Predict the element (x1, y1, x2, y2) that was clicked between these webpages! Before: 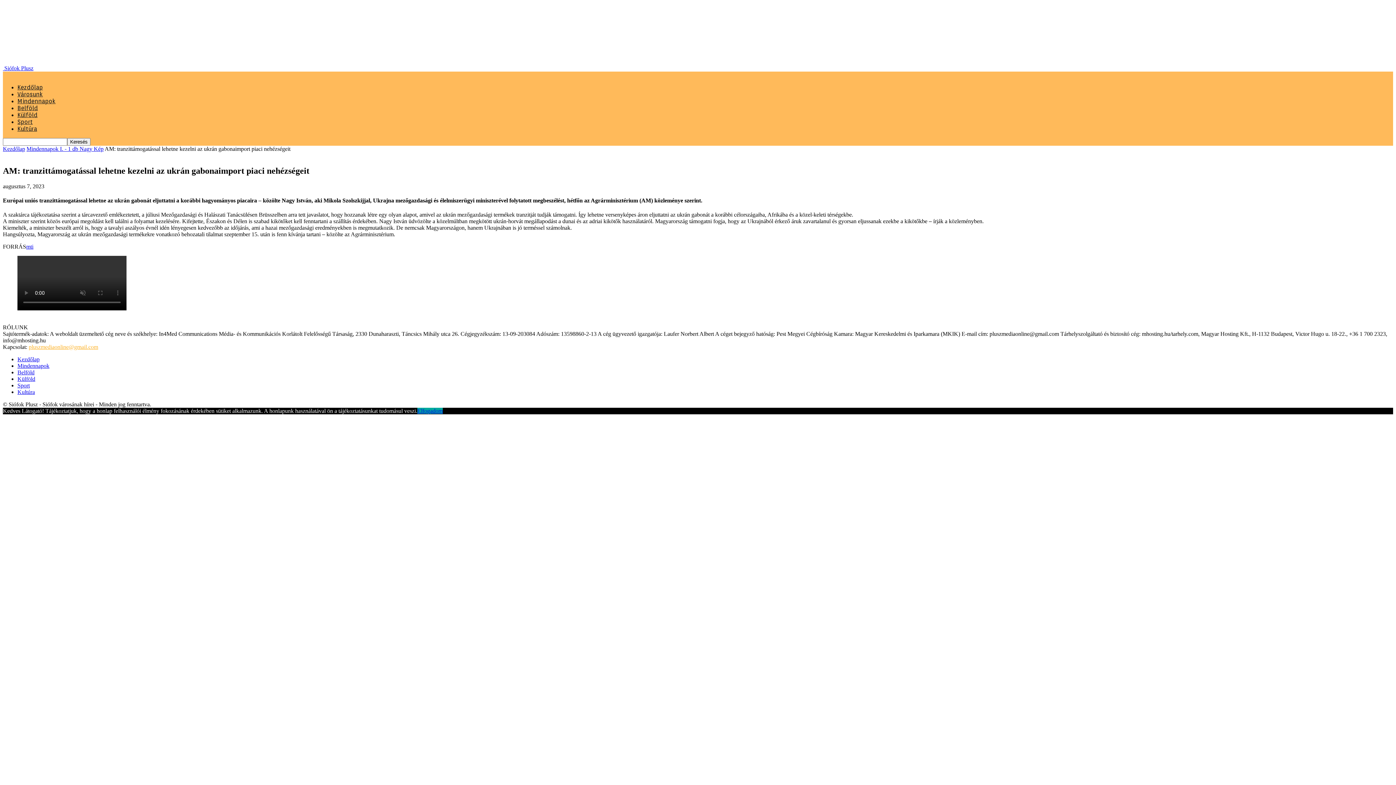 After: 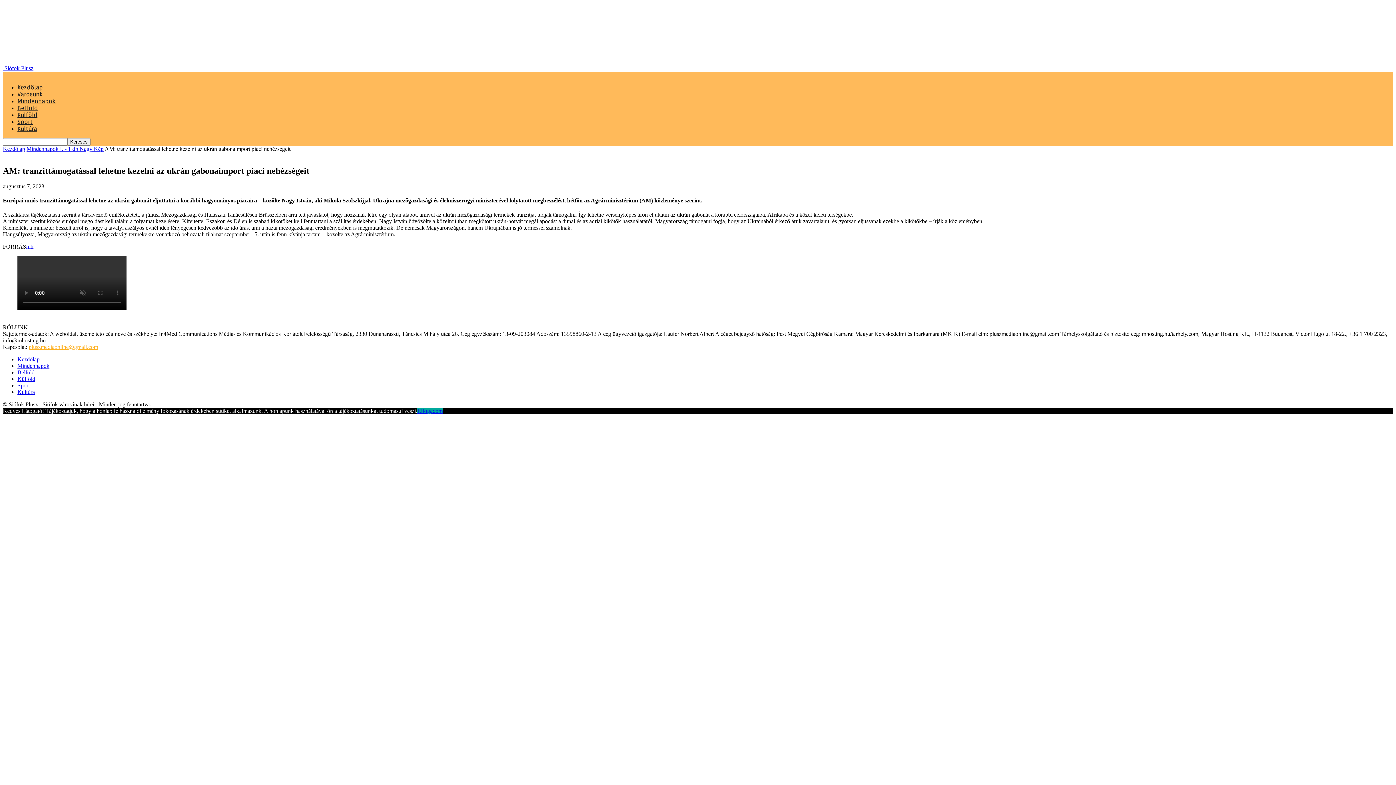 Action: bbox: (28, 344, 98, 350) label: pluszmediaonline@gmail.com